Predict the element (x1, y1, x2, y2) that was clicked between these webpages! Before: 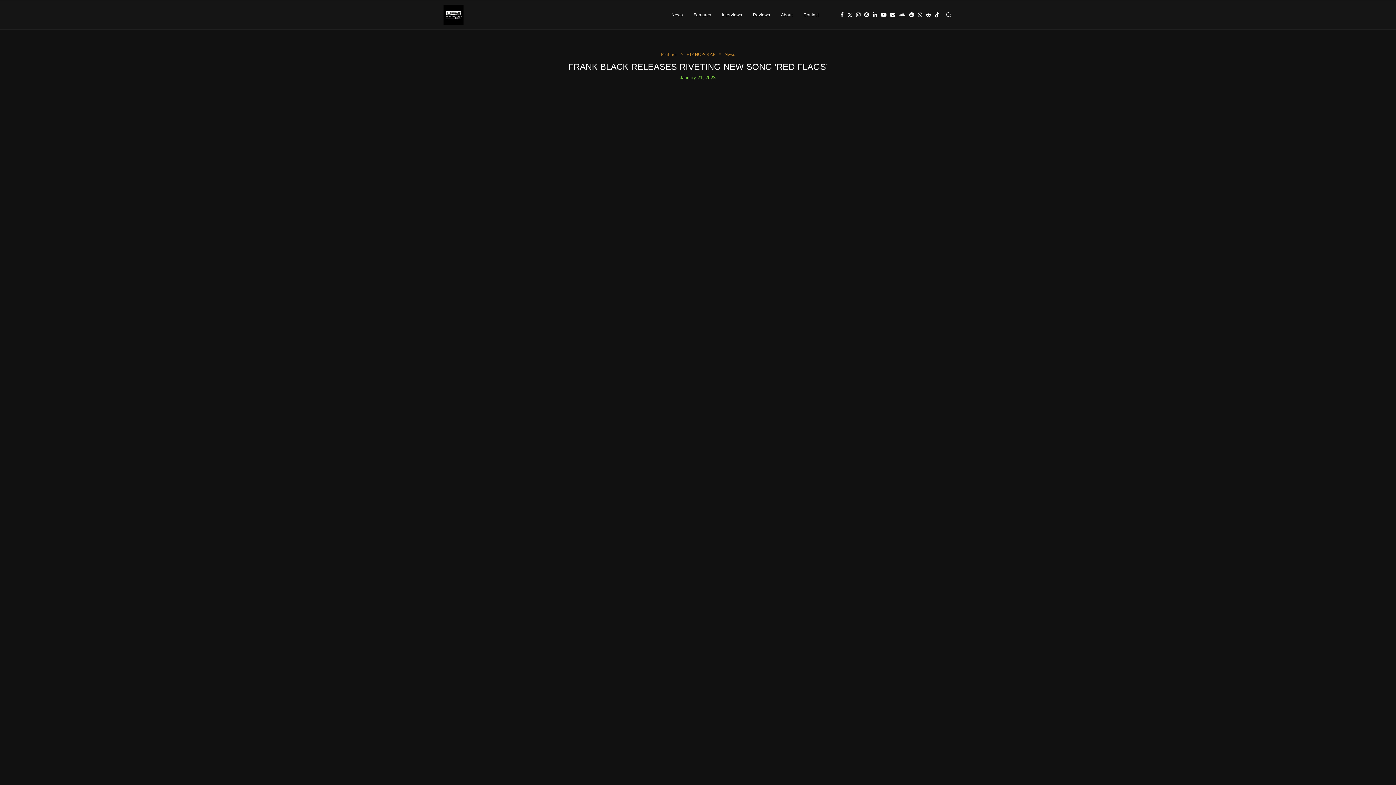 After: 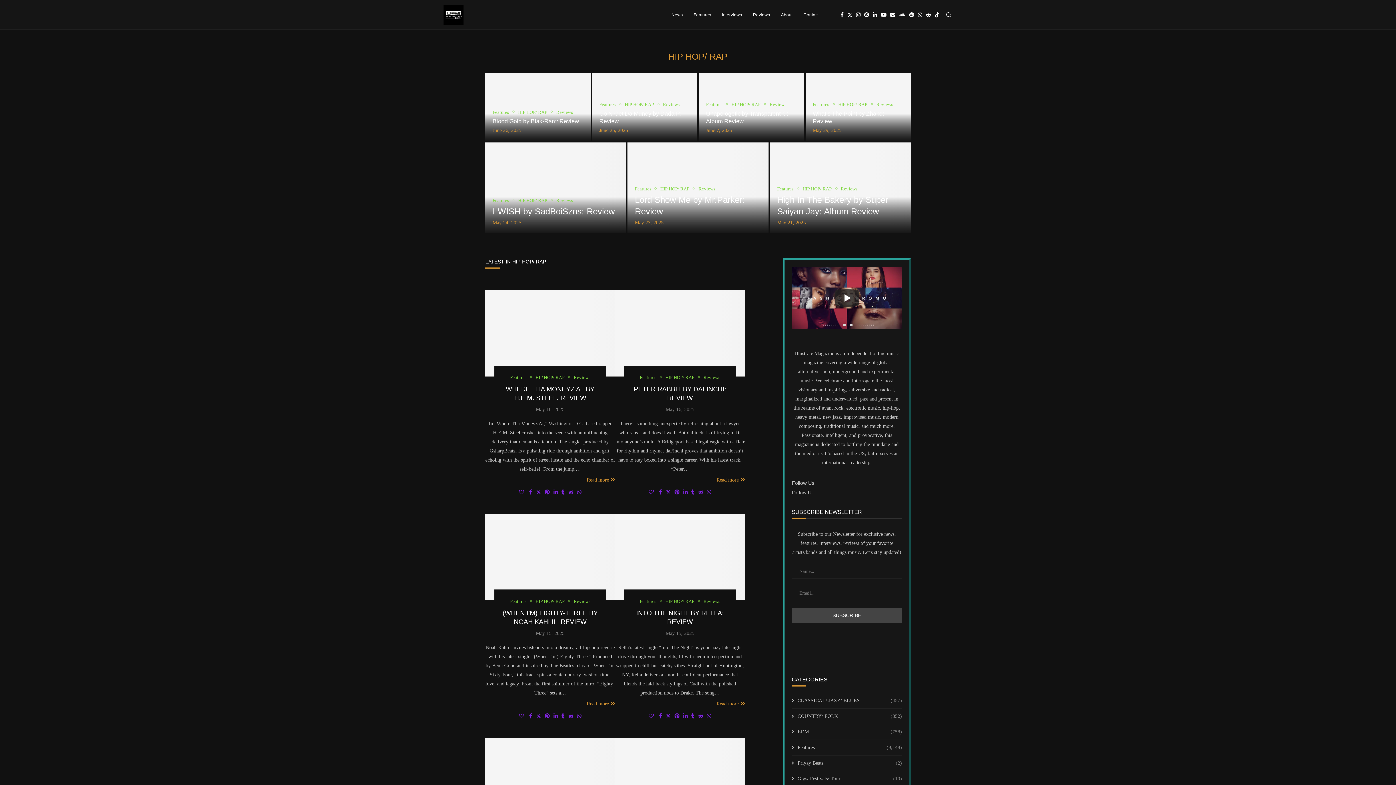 Action: label: HIP HOP/ RAP bbox: (686, 51, 719, 57)